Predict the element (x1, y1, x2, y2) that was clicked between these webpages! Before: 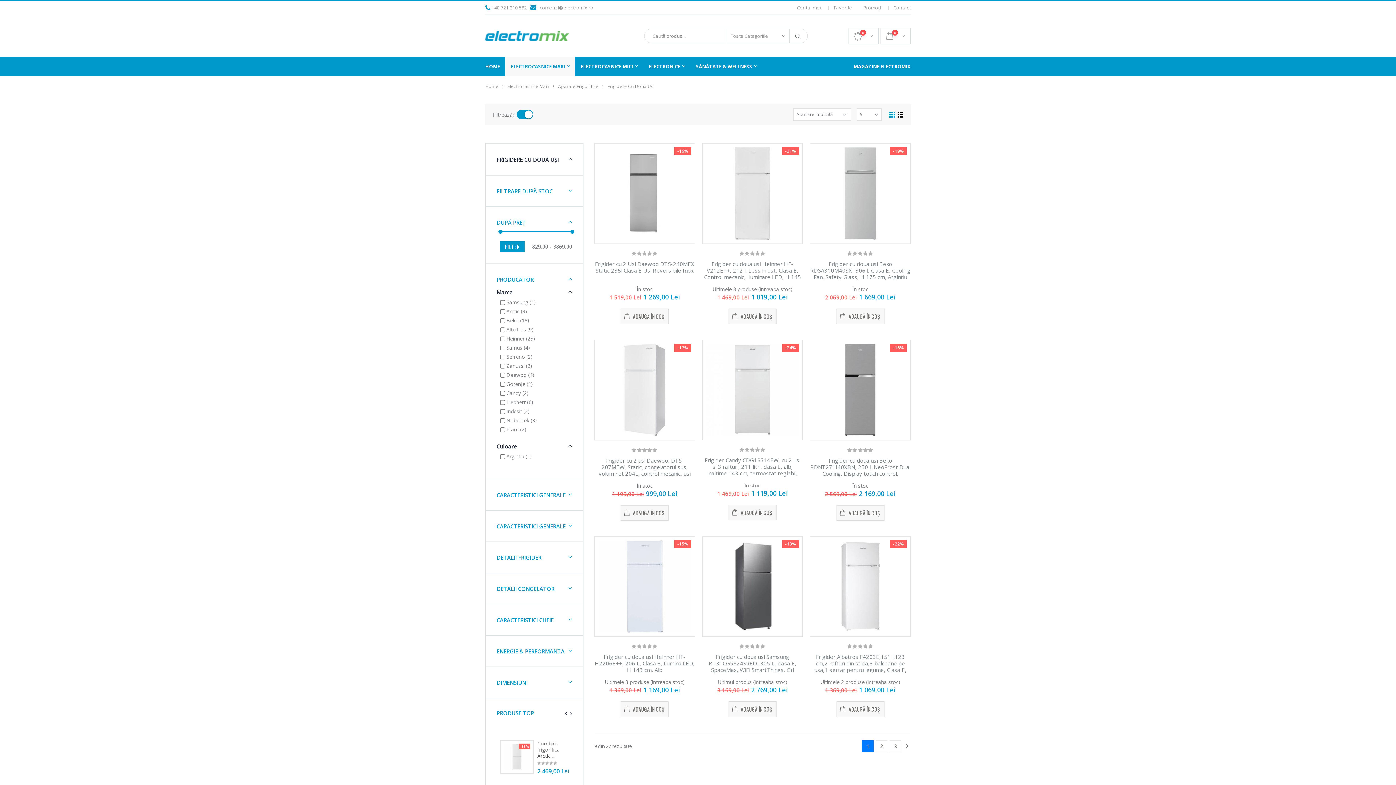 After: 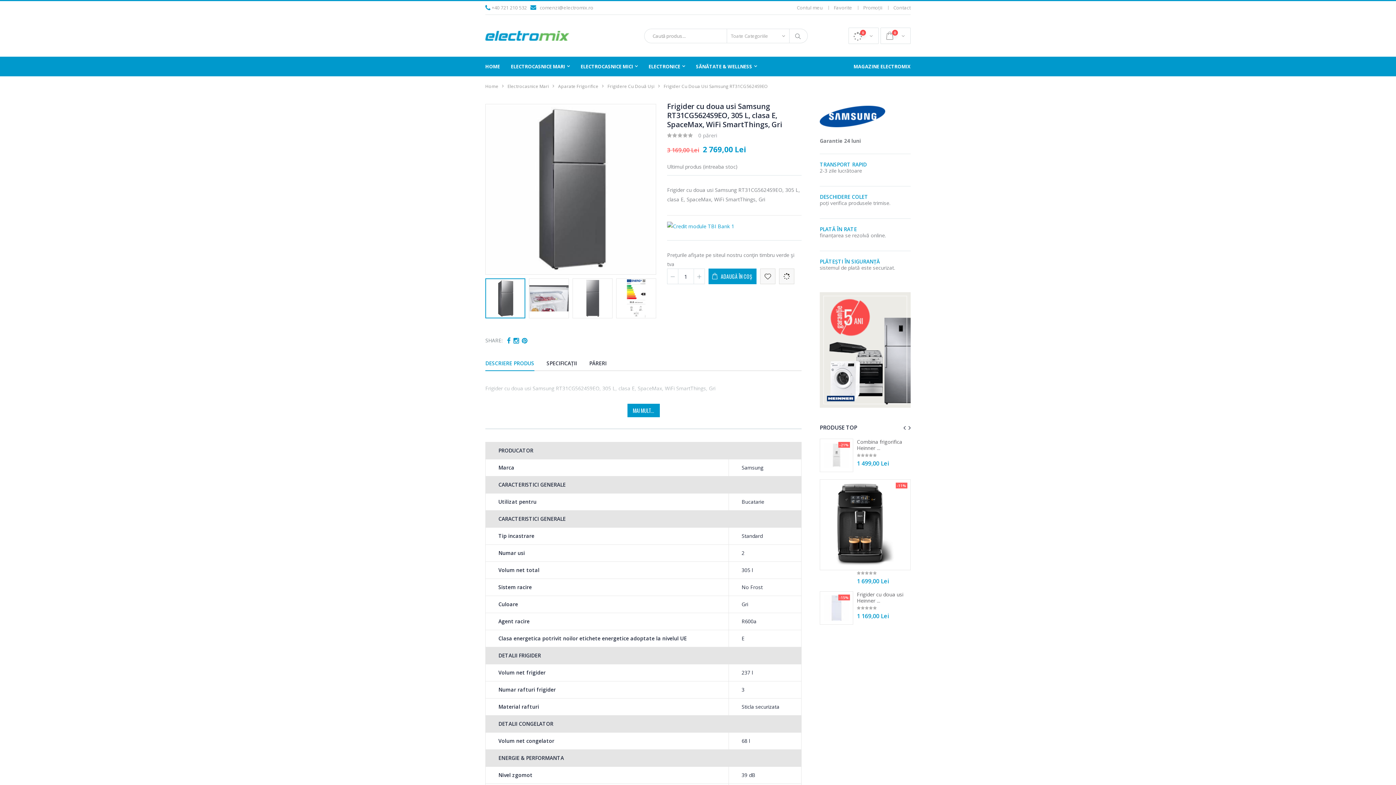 Action: bbox: (706, 540, 799, 633)